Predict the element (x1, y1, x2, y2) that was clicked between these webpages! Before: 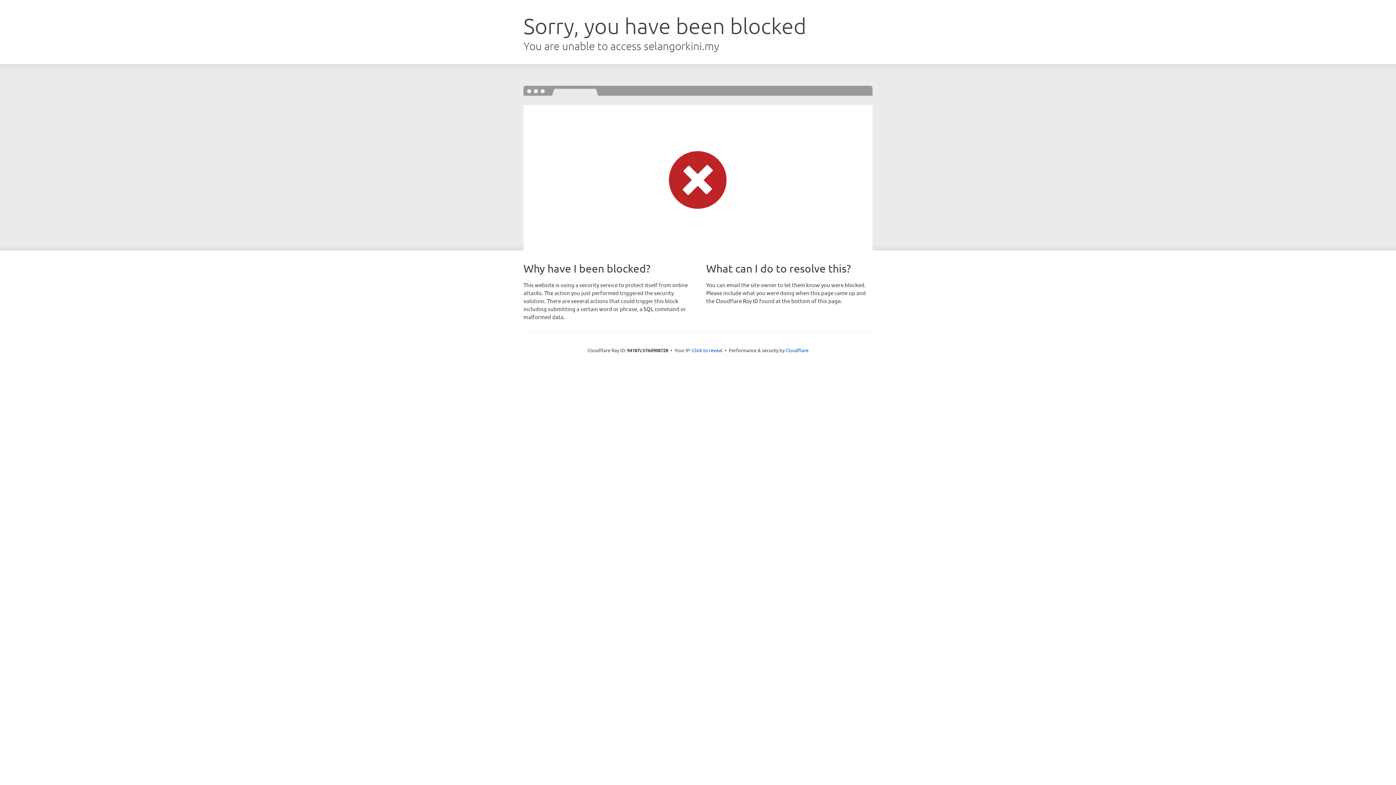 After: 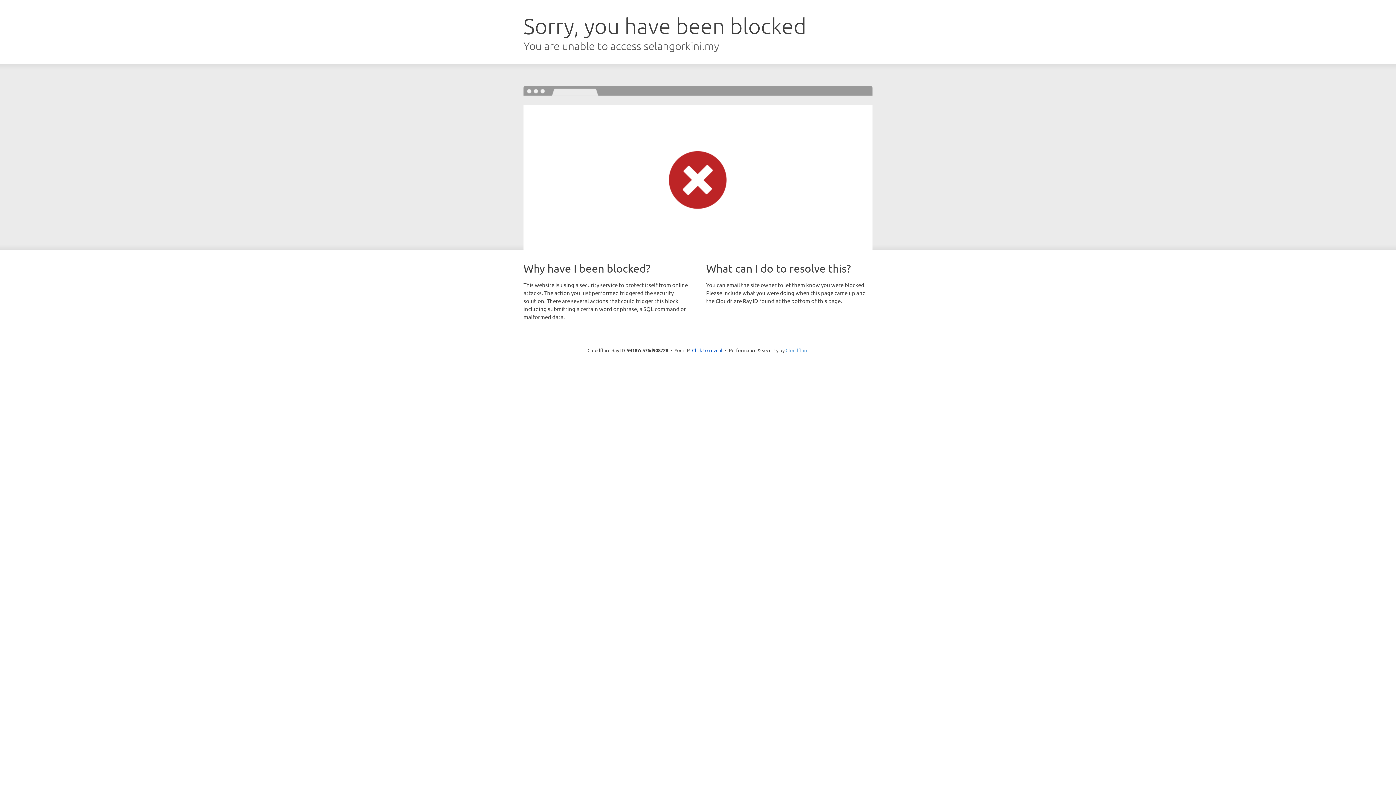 Action: label: Cloudflare bbox: (785, 347, 808, 353)